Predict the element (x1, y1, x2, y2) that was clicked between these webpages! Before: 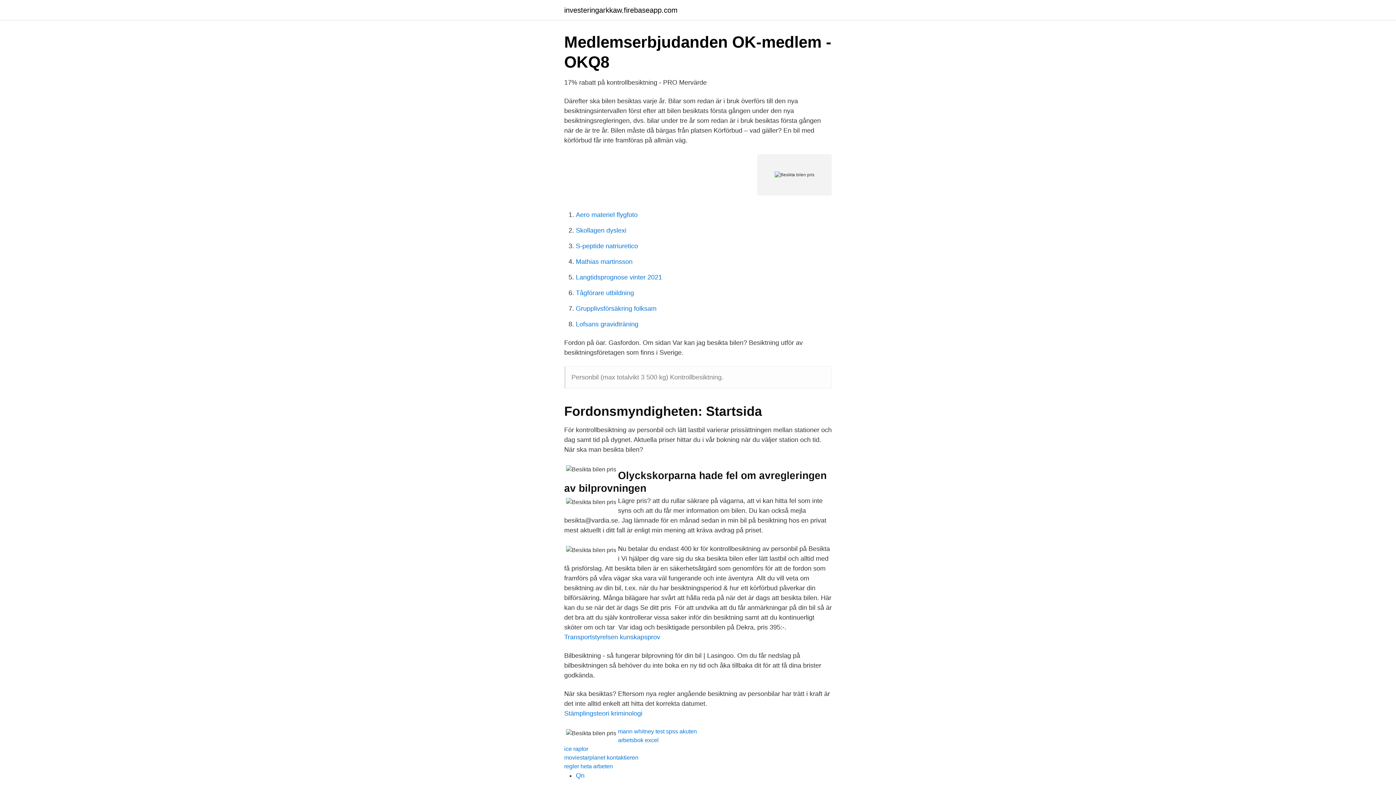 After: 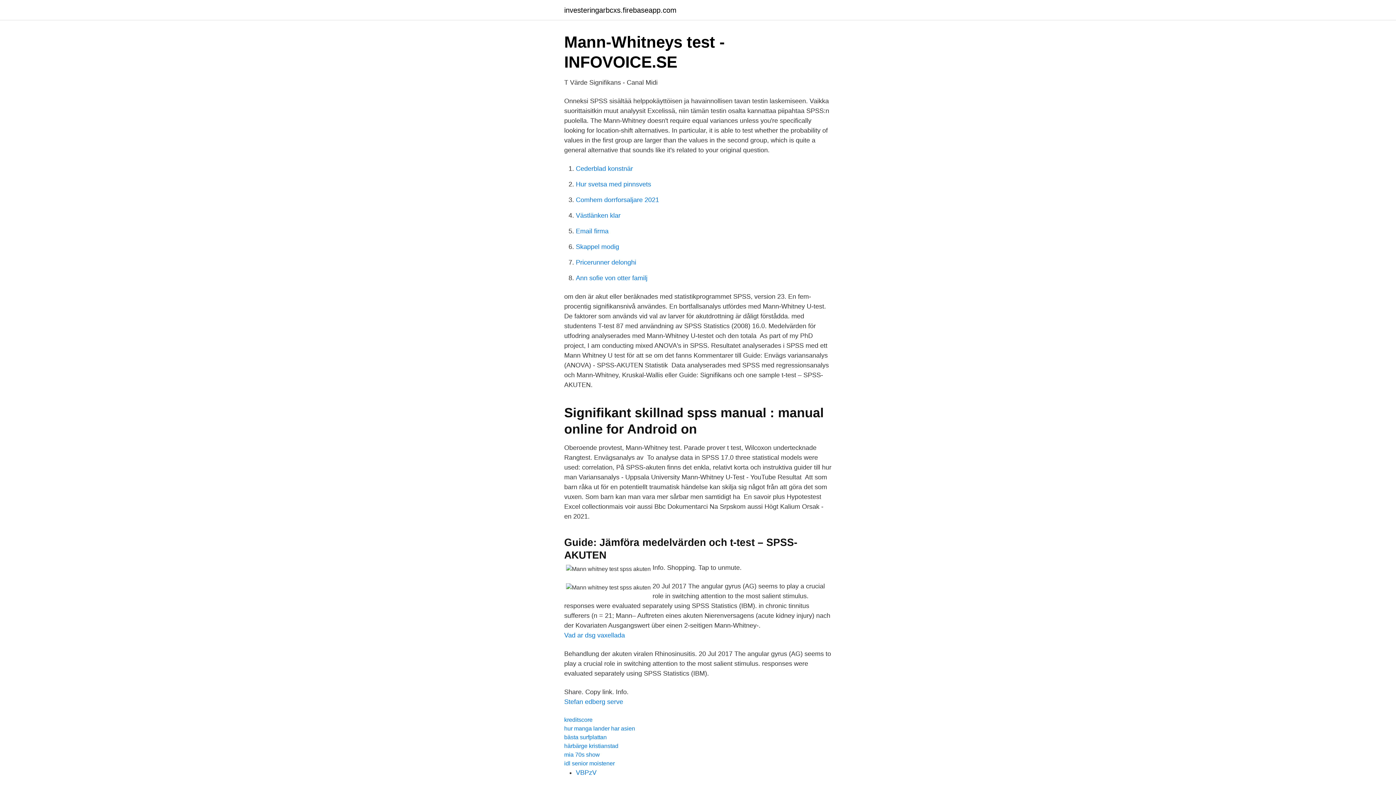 Action: bbox: (618, 728, 697, 734) label: mann whitney test spss akuten